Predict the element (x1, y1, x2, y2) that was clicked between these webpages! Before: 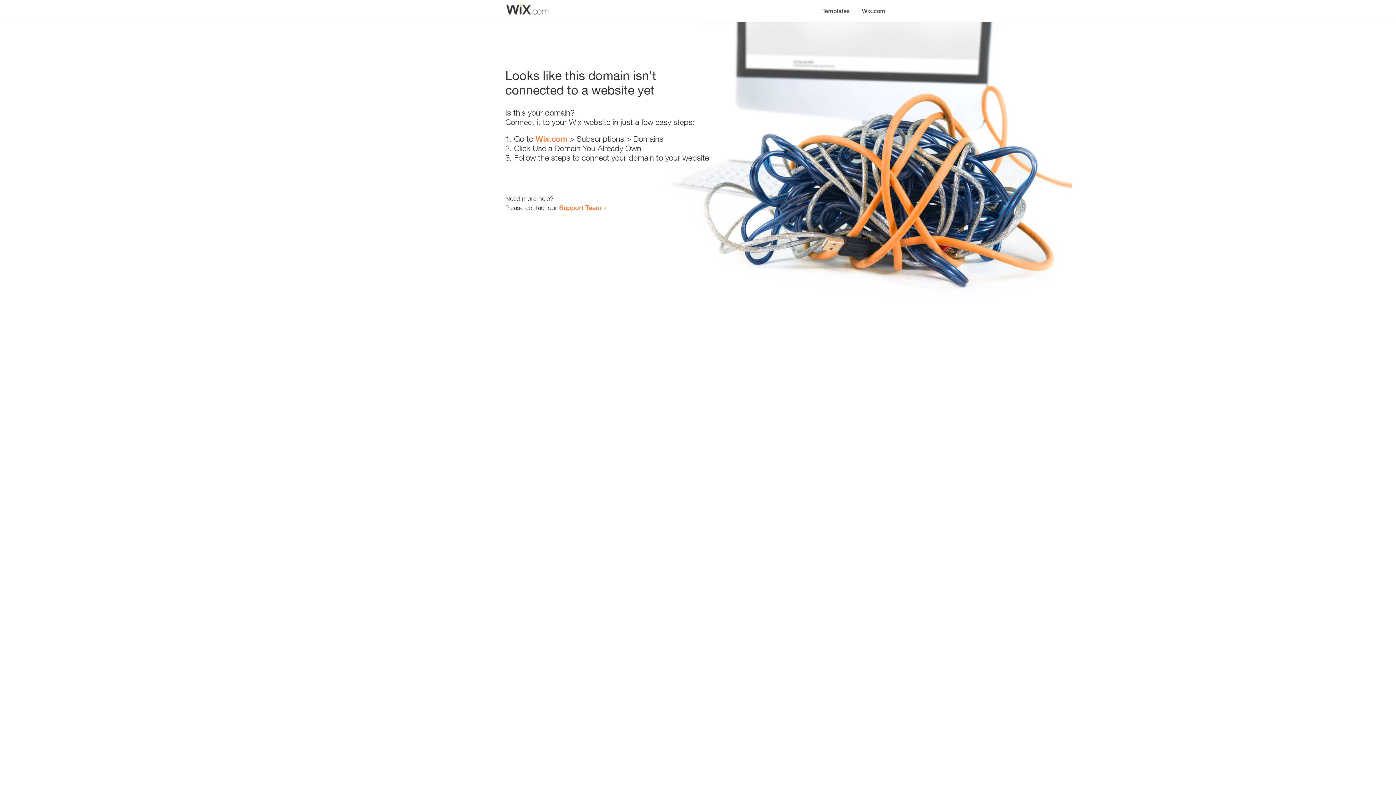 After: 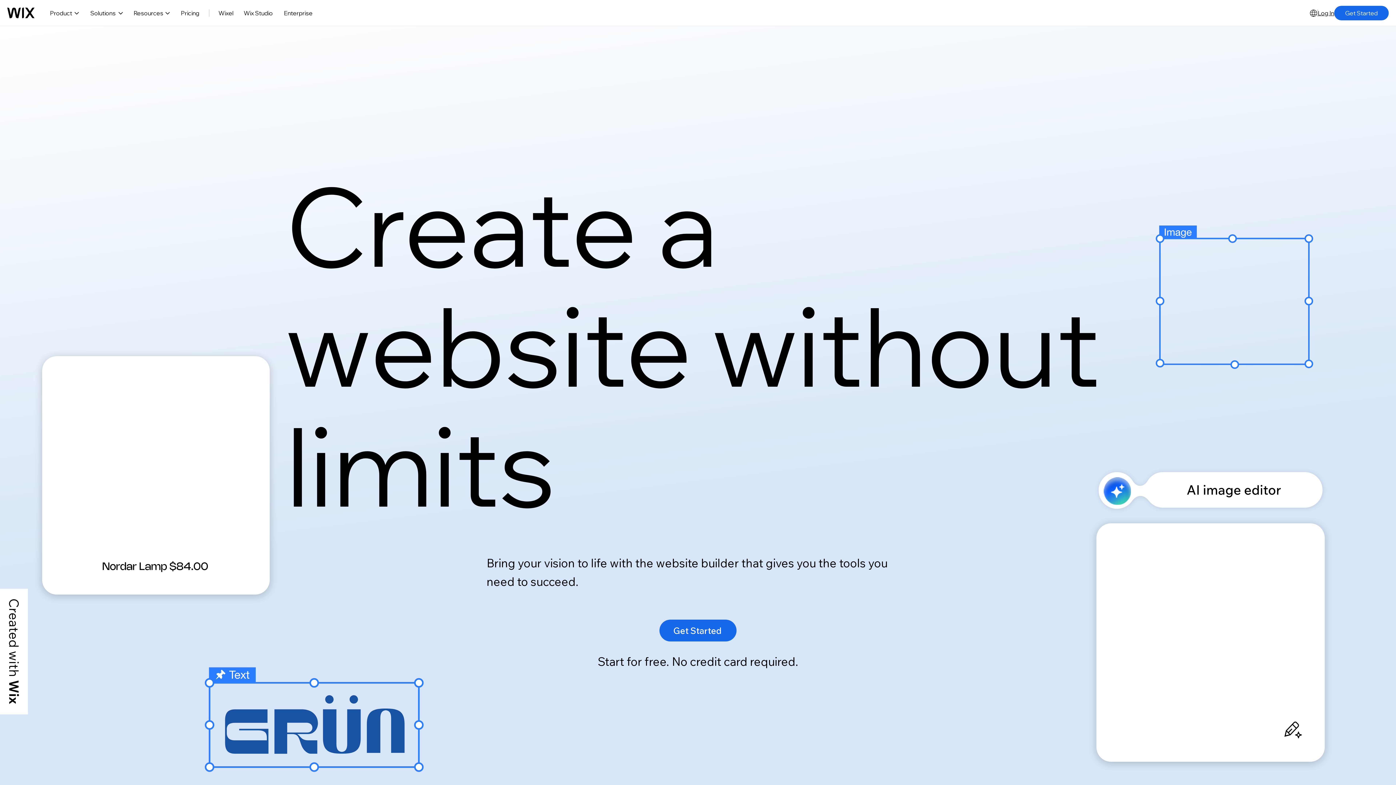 Action: label: Wix.com bbox: (856, 0, 890, 14)